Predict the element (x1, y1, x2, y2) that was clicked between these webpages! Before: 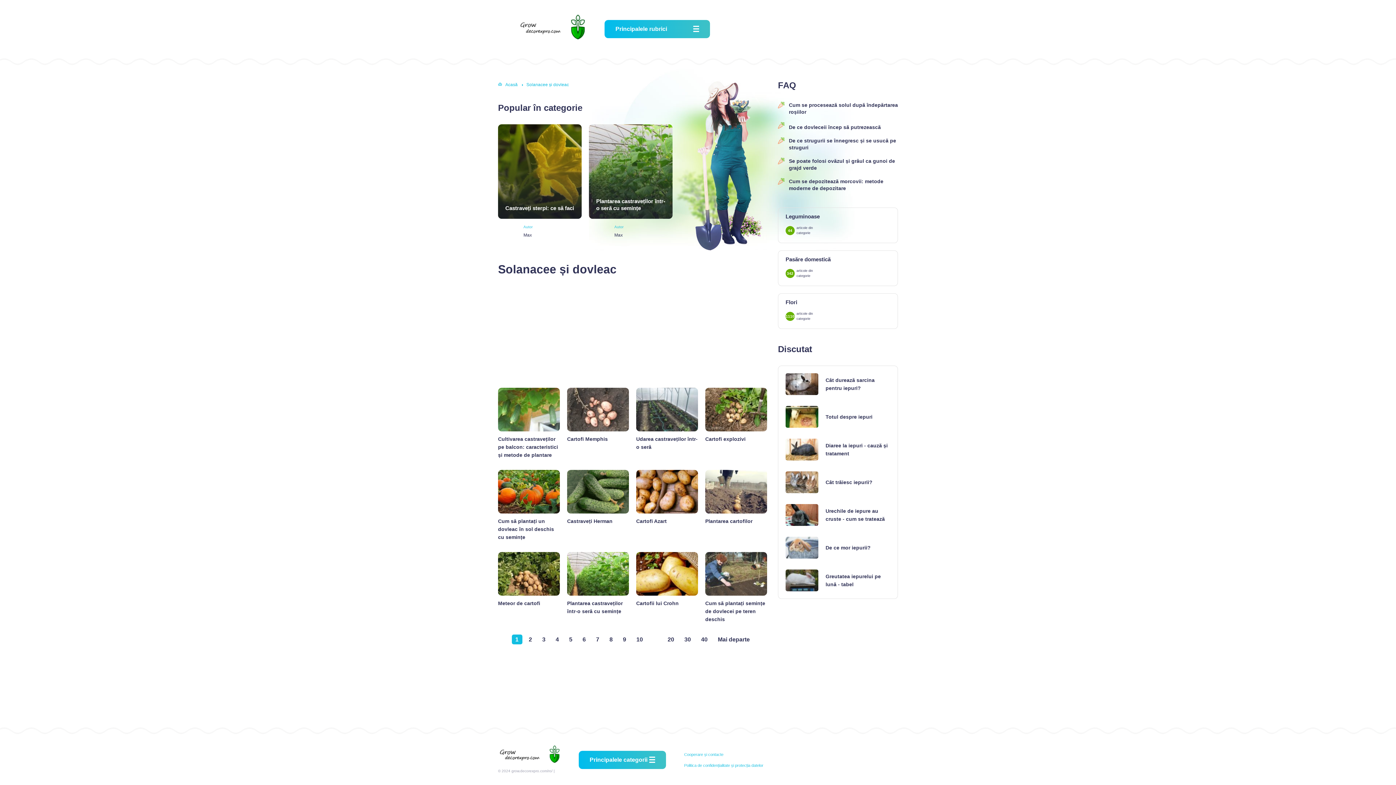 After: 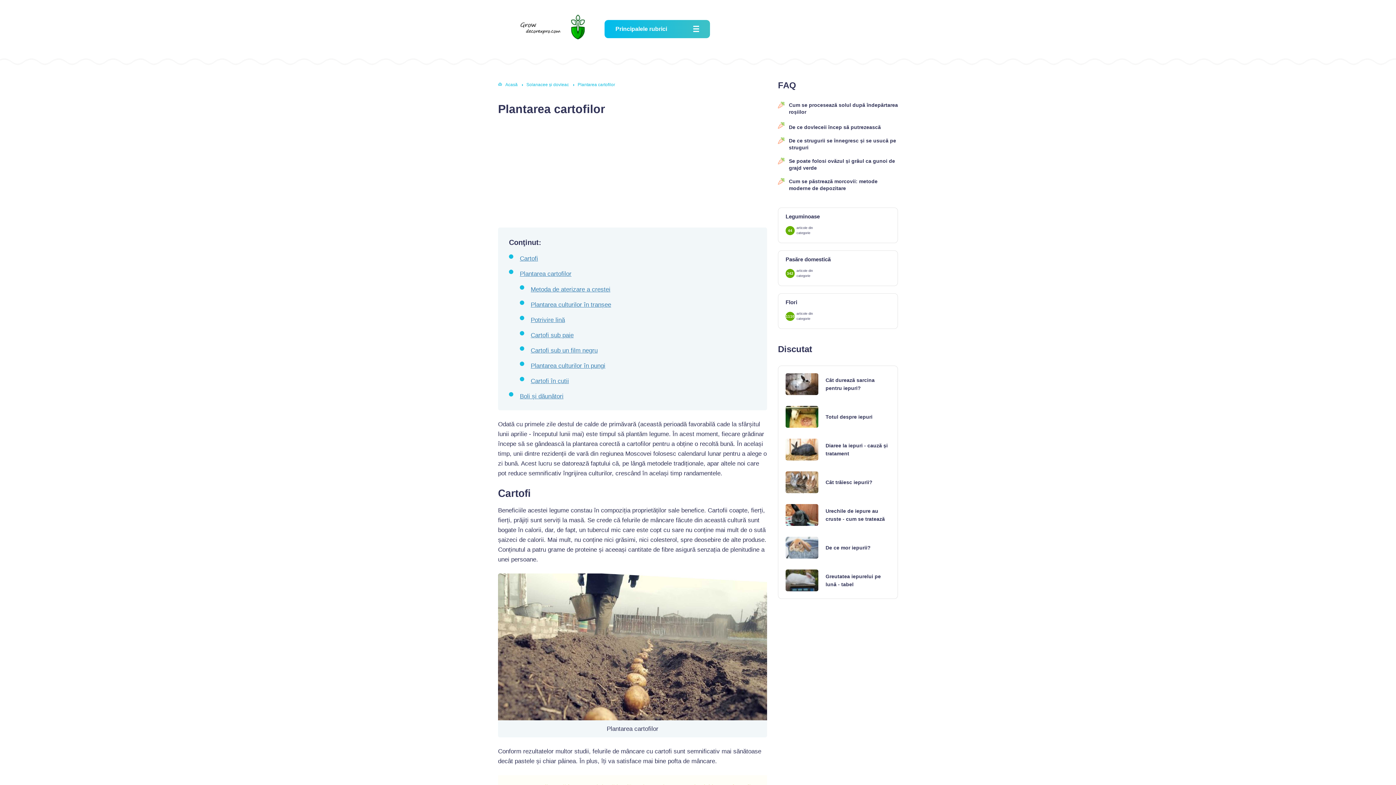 Action: bbox: (705, 470, 767, 513)